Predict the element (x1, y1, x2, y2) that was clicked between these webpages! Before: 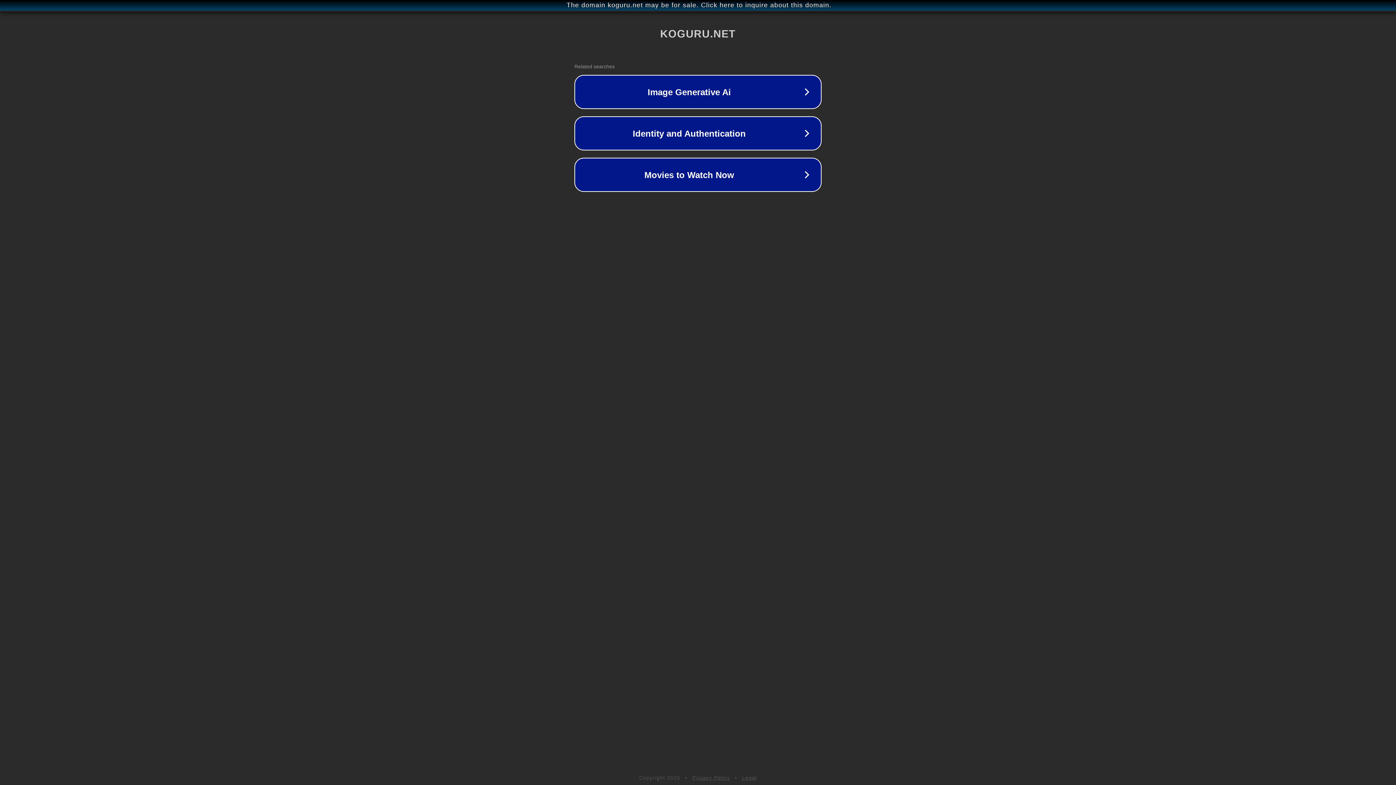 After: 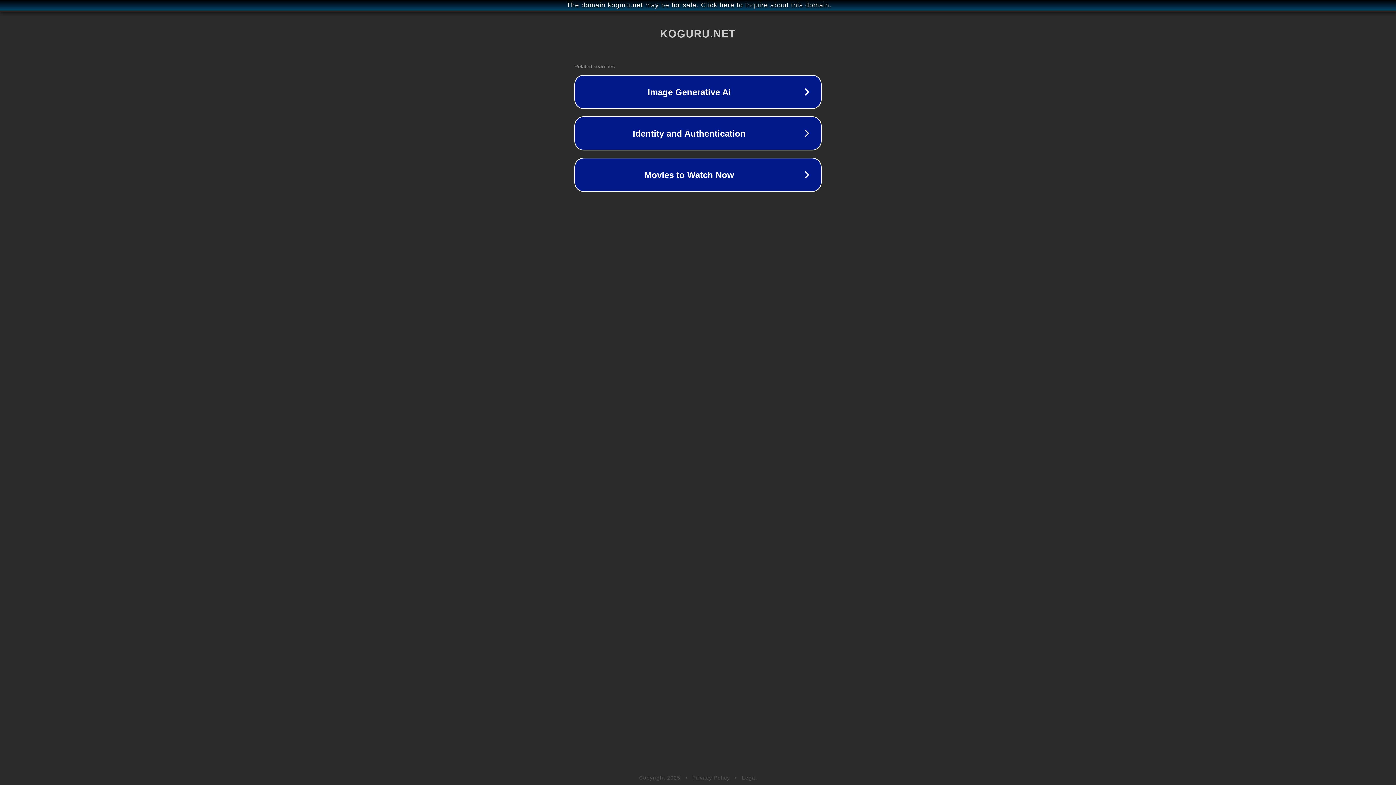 Action: bbox: (742, 775, 757, 781) label: Legal